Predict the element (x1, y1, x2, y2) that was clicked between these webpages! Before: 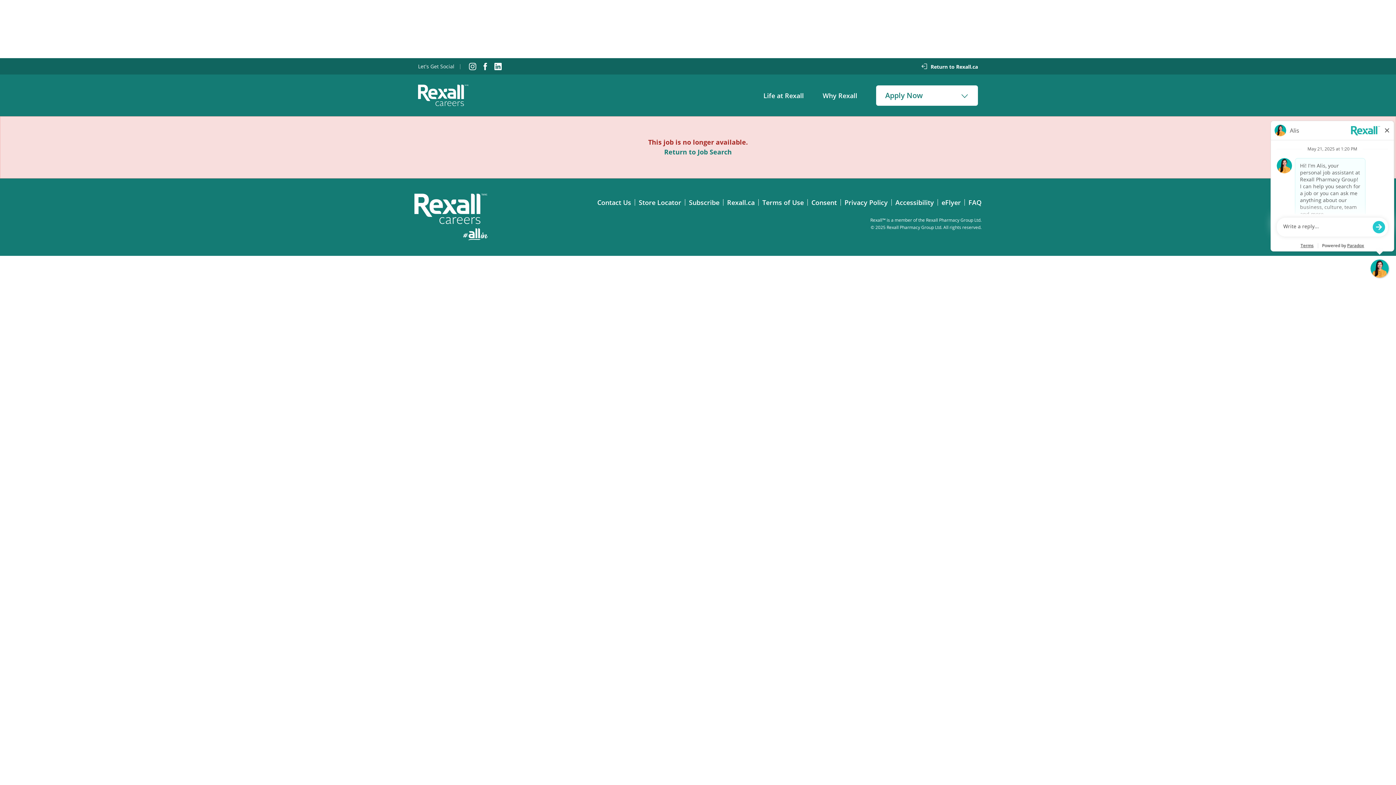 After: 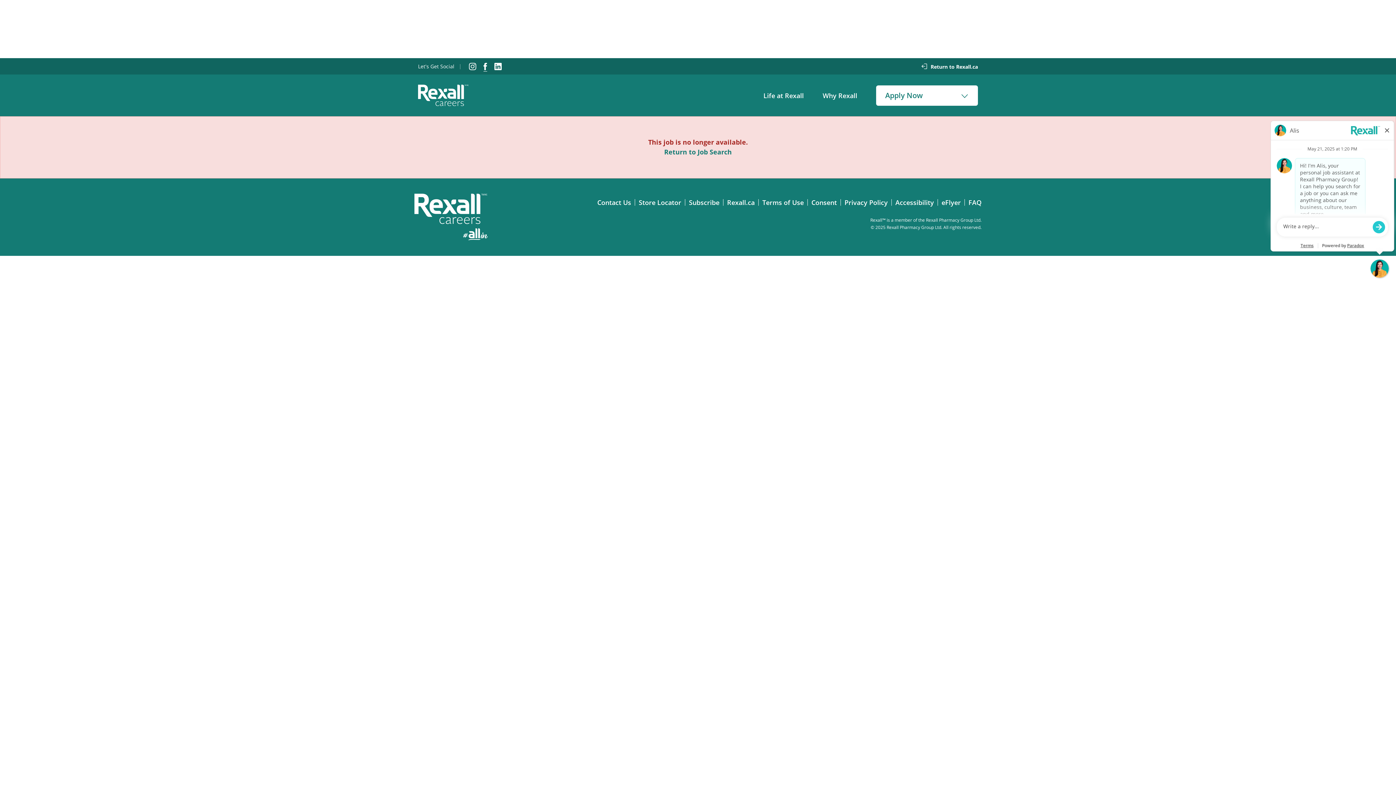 Action: label: (opens in a new window) bbox: (483, 62, 487, 70)